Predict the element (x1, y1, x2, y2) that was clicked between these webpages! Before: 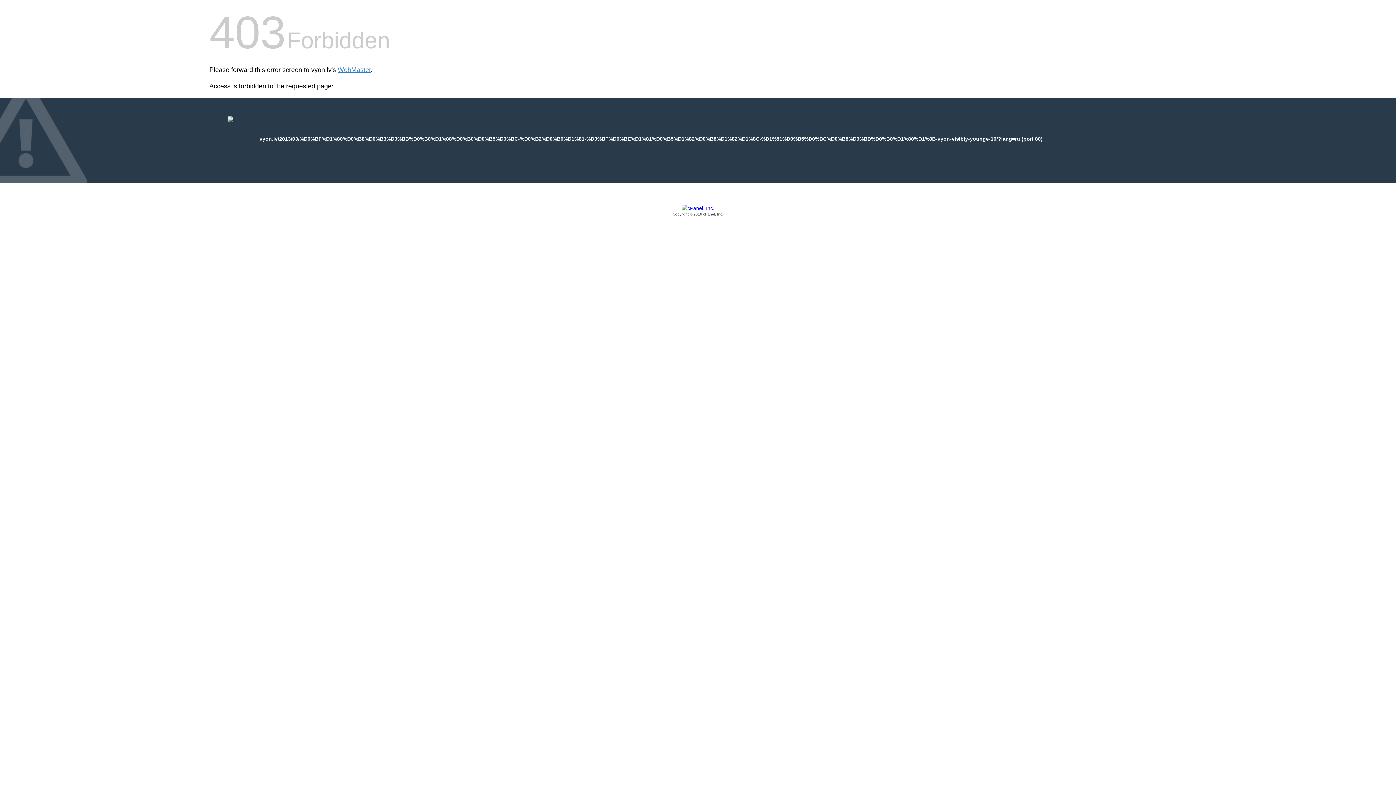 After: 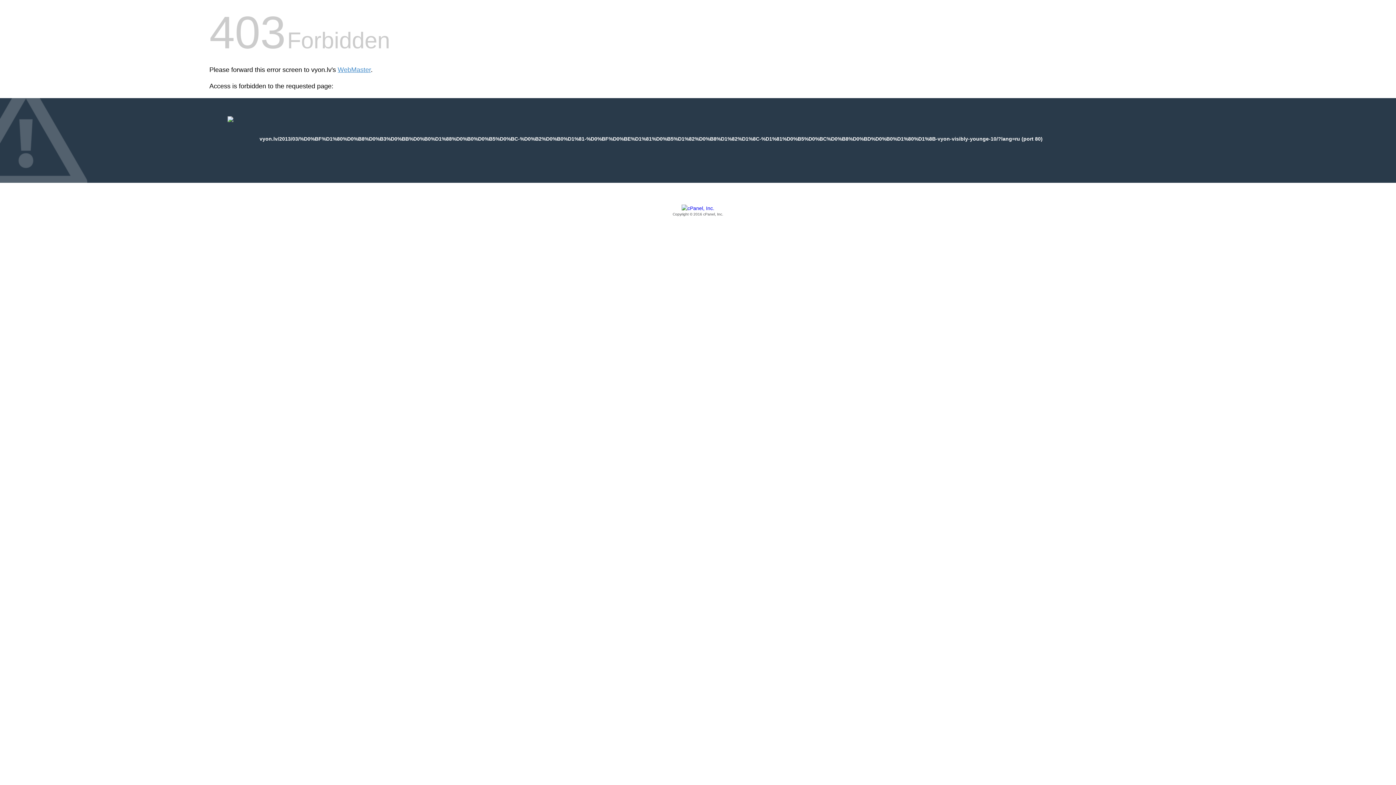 Action: label: Copyright © 2016 cPanel, Inc. bbox: (209, 205, 1186, 217)